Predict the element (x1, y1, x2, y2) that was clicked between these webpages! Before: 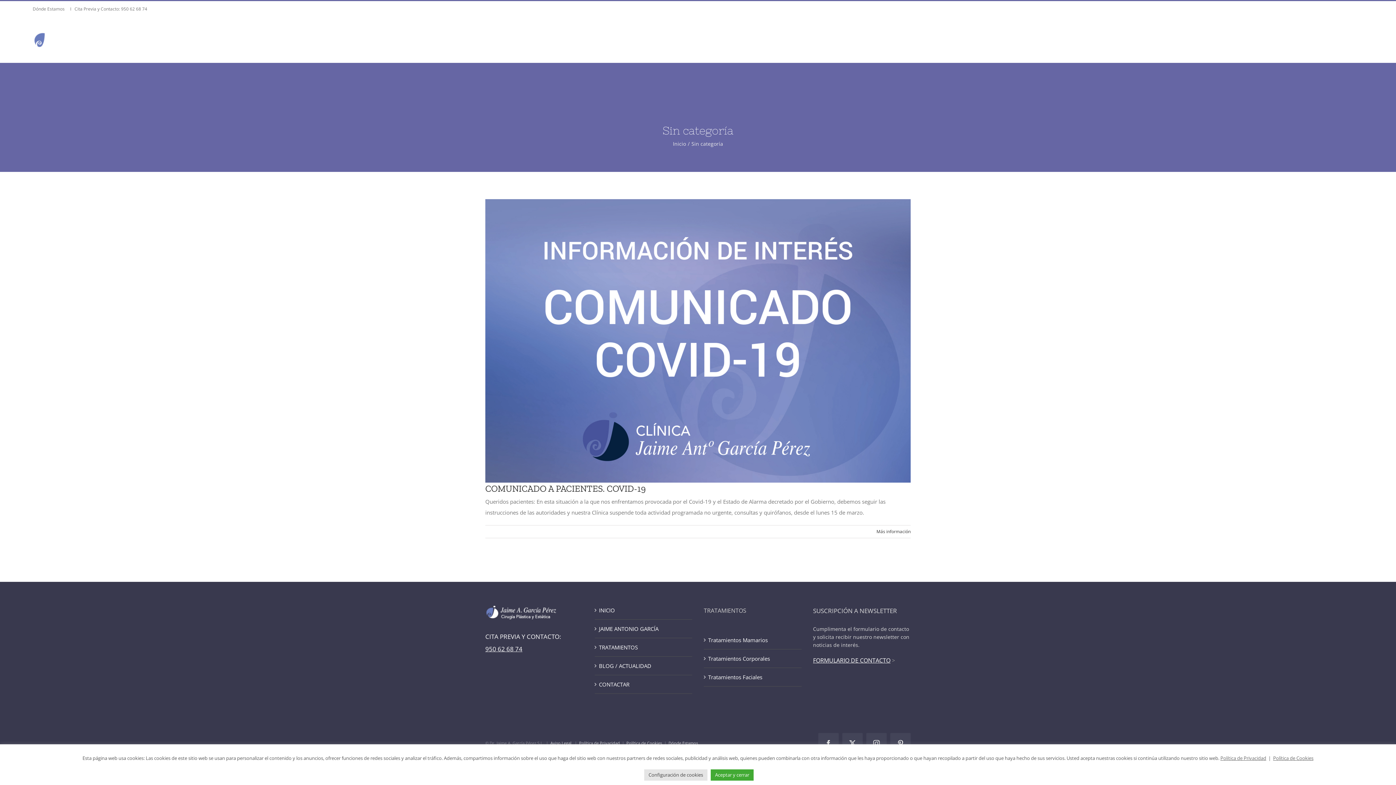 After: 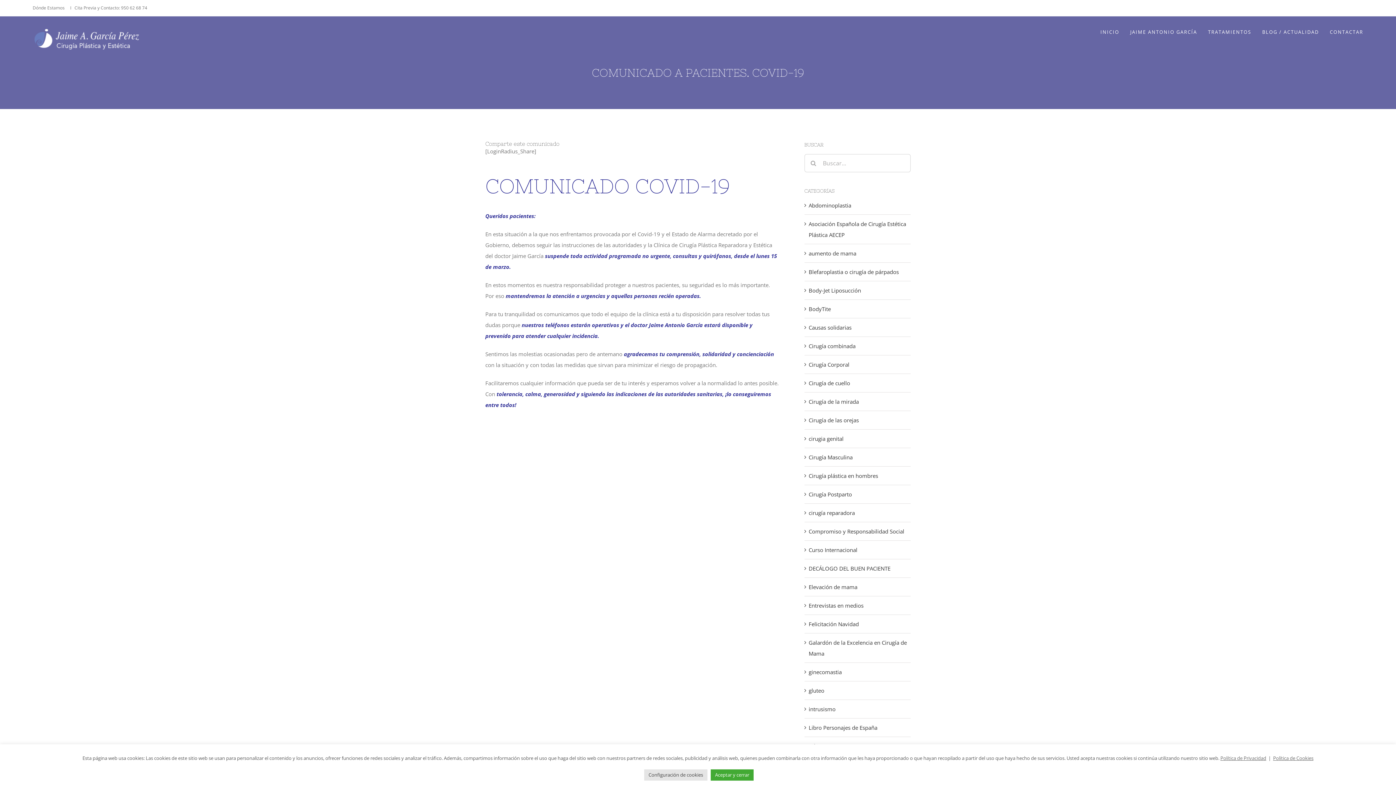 Action: label: COMUNICADO A PACIENTES. COVID-19 bbox: (485, 483, 645, 494)